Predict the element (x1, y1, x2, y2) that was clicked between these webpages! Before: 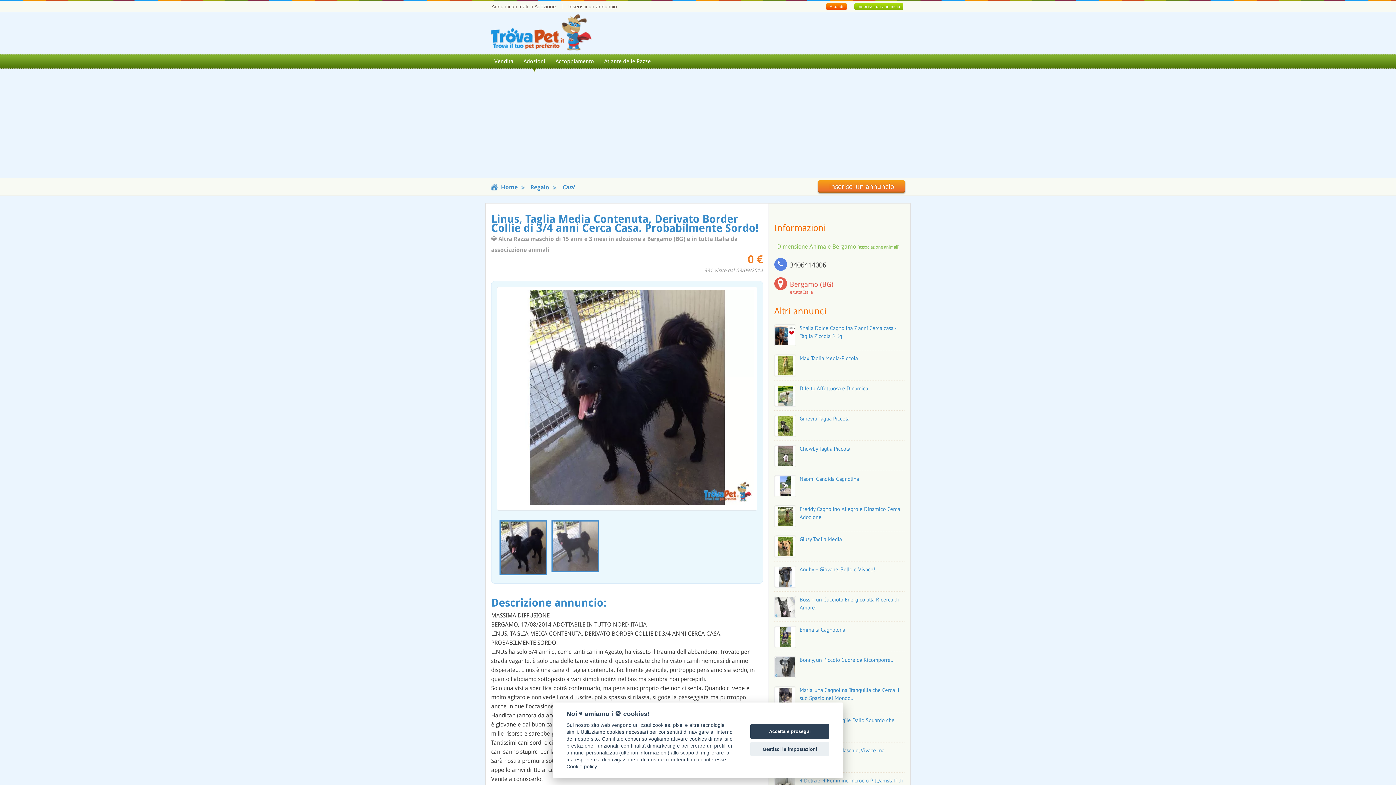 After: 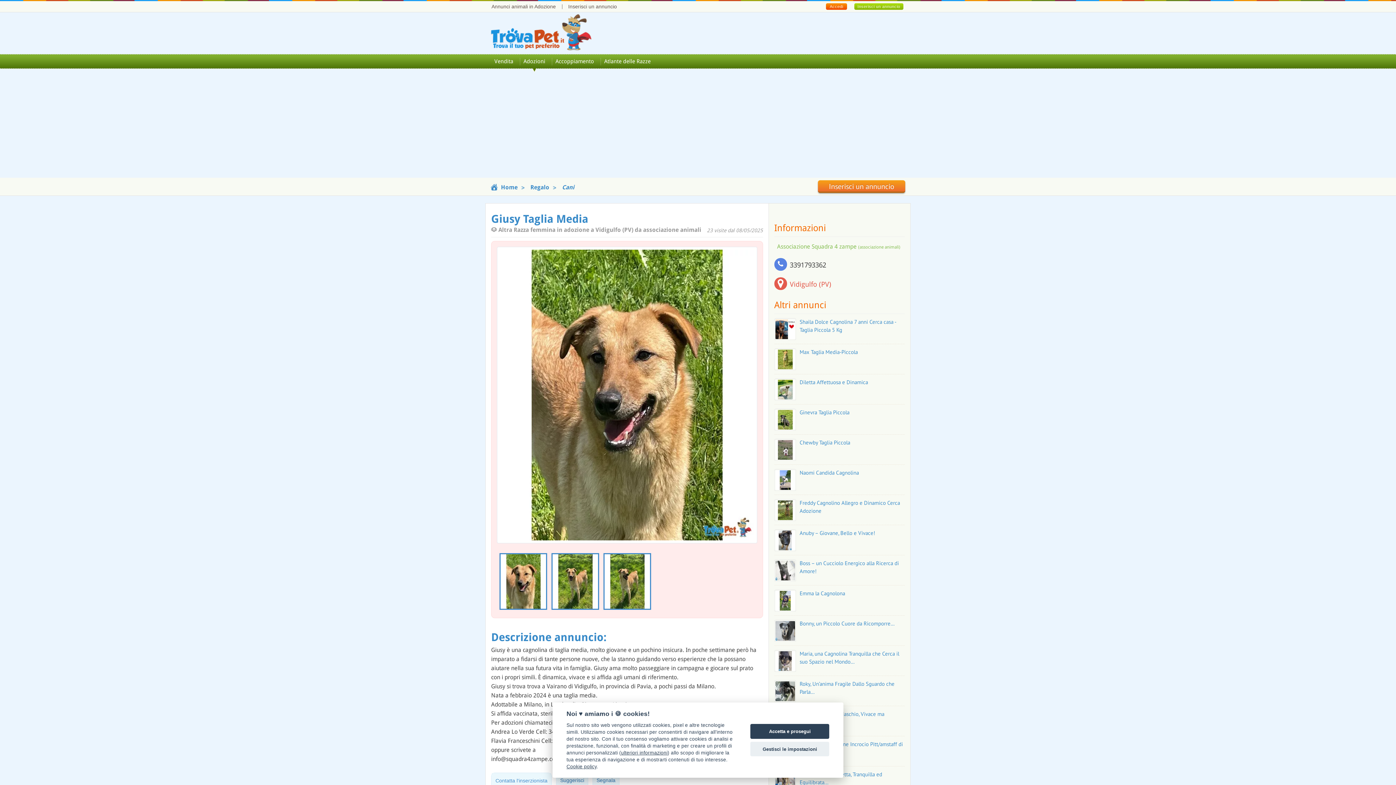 Action: bbox: (774, 543, 796, 548)